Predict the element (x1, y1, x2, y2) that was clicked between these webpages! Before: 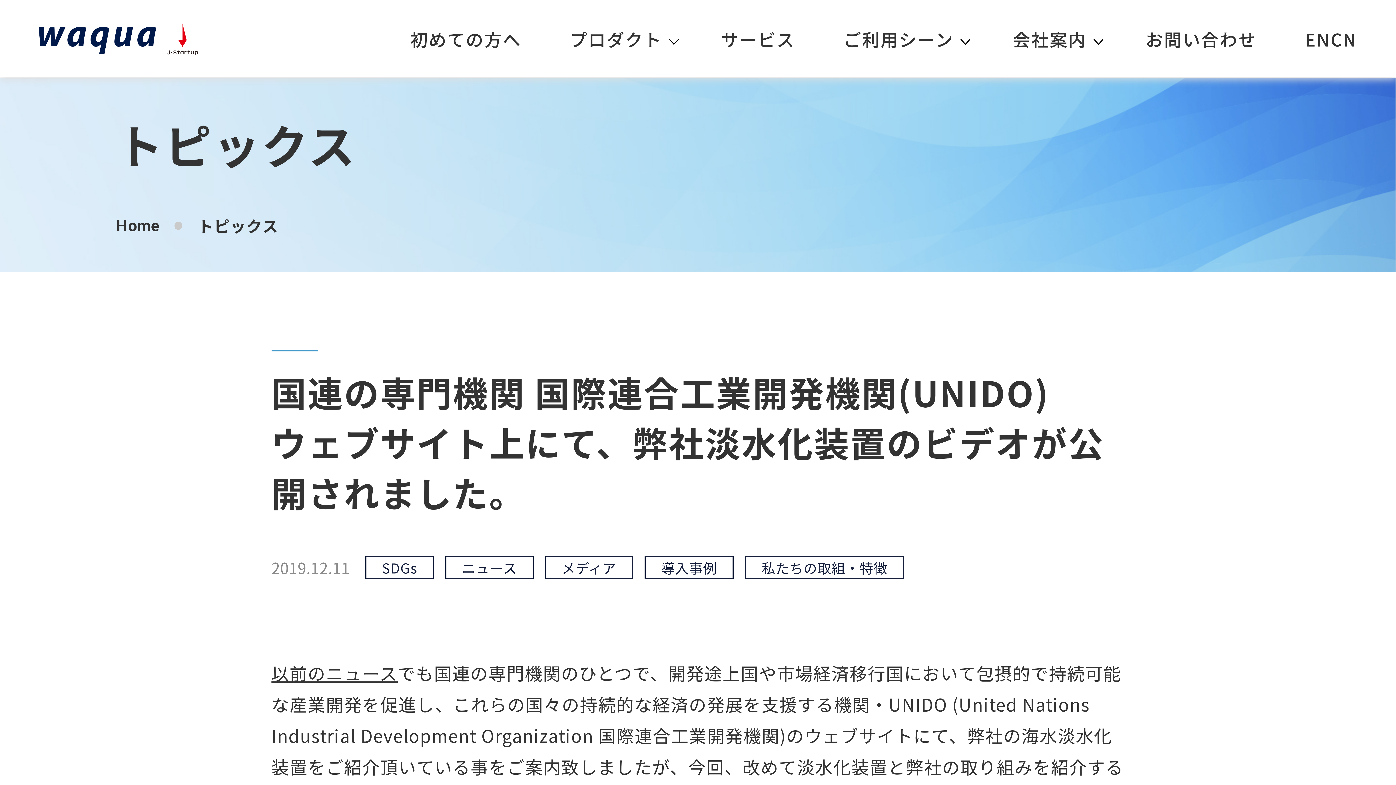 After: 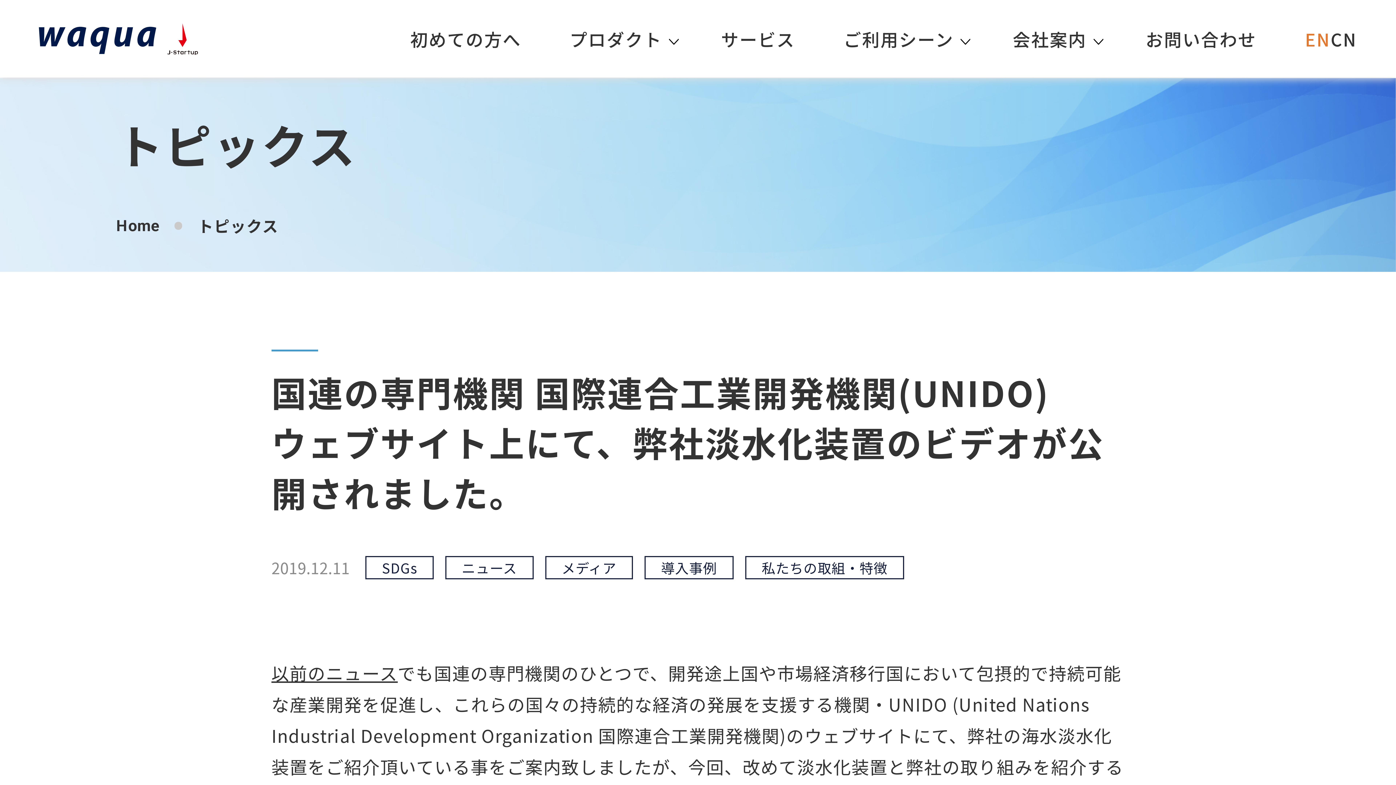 Action: label: EN bbox: (1305, 0, 1331, 77)